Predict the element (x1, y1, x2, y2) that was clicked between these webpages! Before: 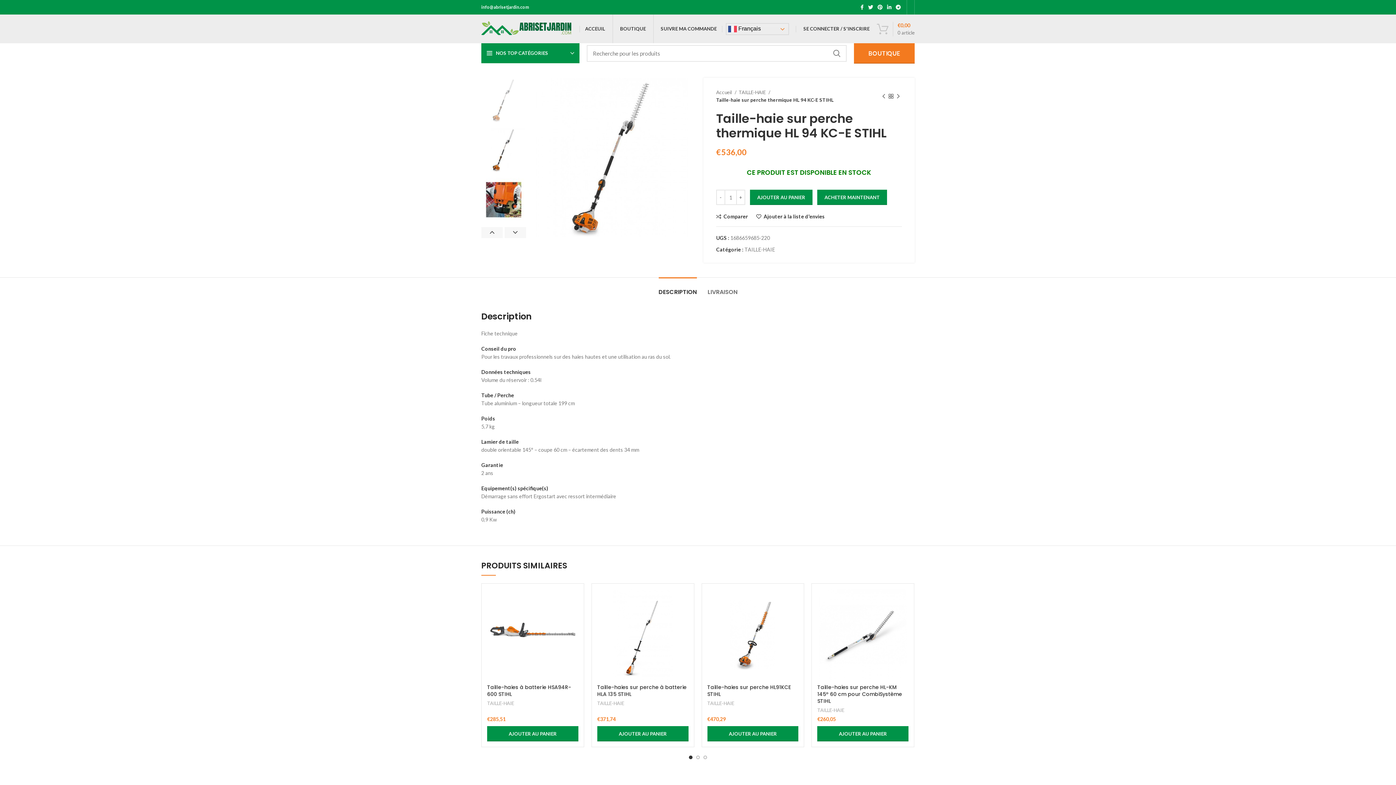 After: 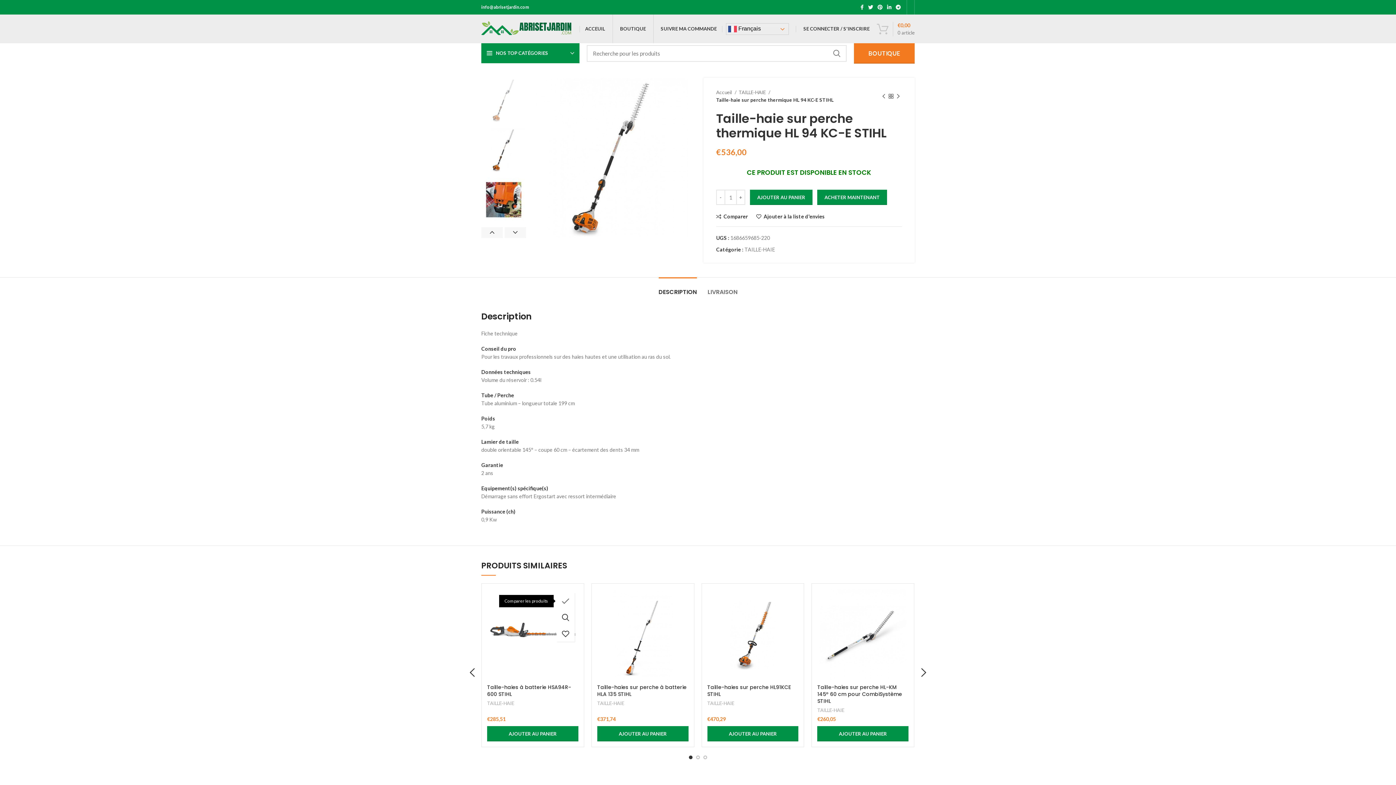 Action: label: Comparer bbox: (563, 593, 582, 609)